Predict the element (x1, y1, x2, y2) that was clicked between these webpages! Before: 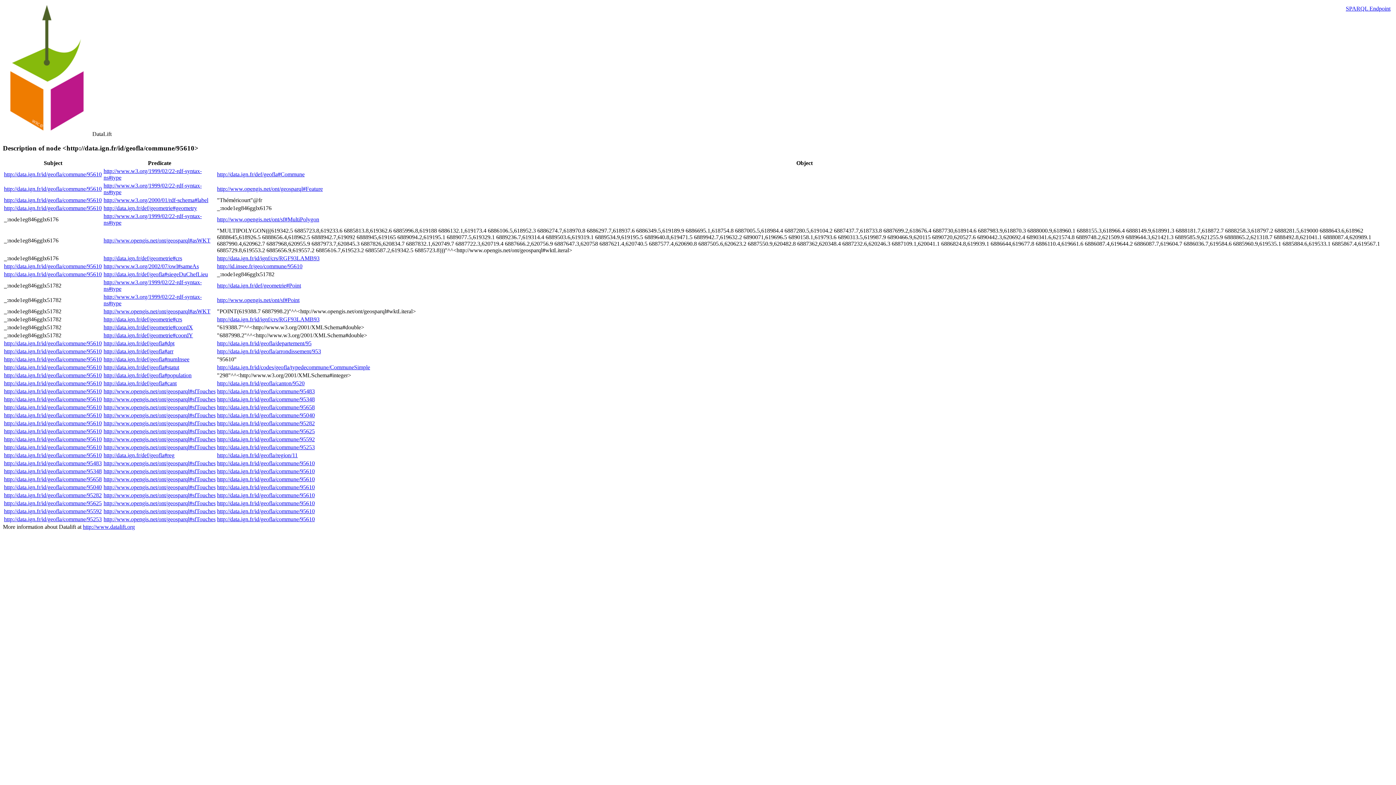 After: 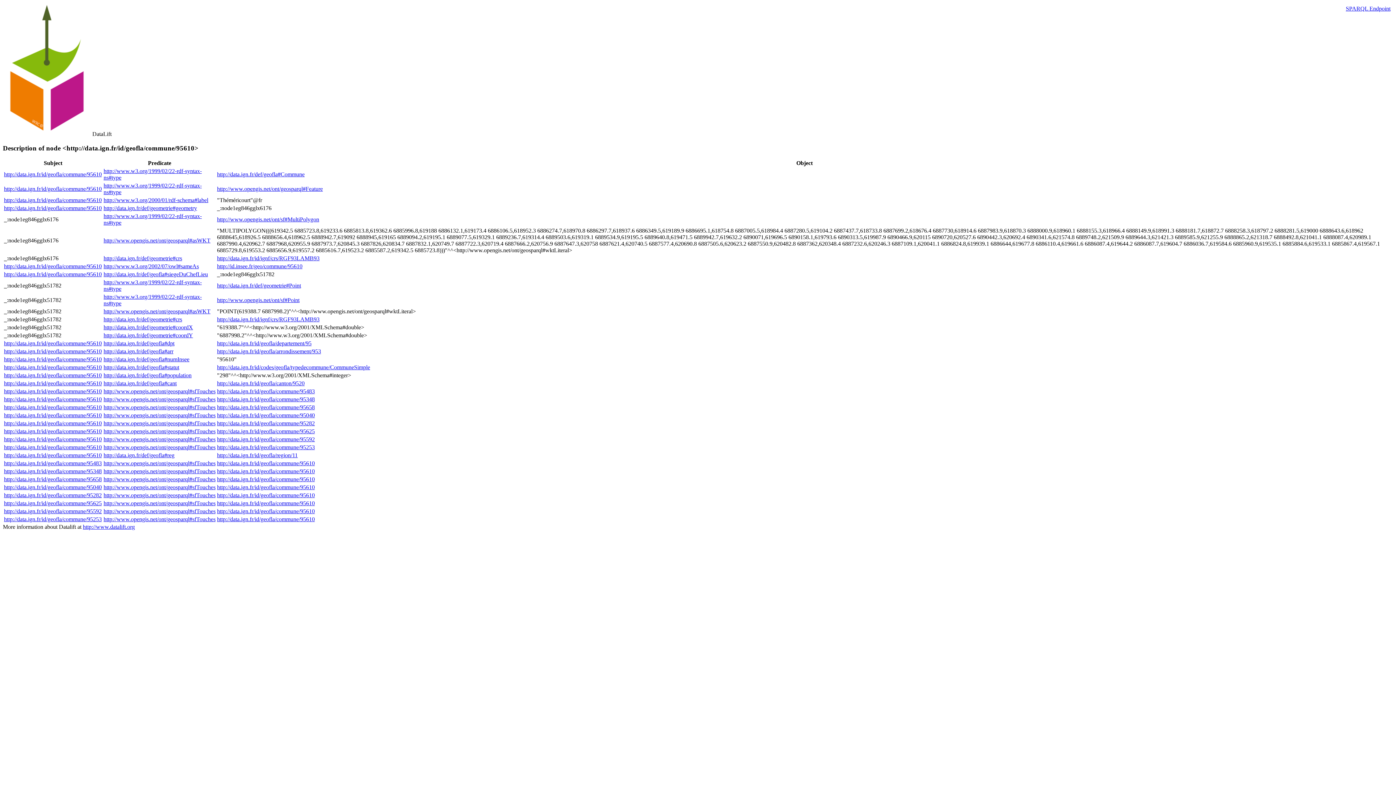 Action: label: http://data.ign.fr/id/geofla/commune/95610 bbox: (4, 380, 101, 386)